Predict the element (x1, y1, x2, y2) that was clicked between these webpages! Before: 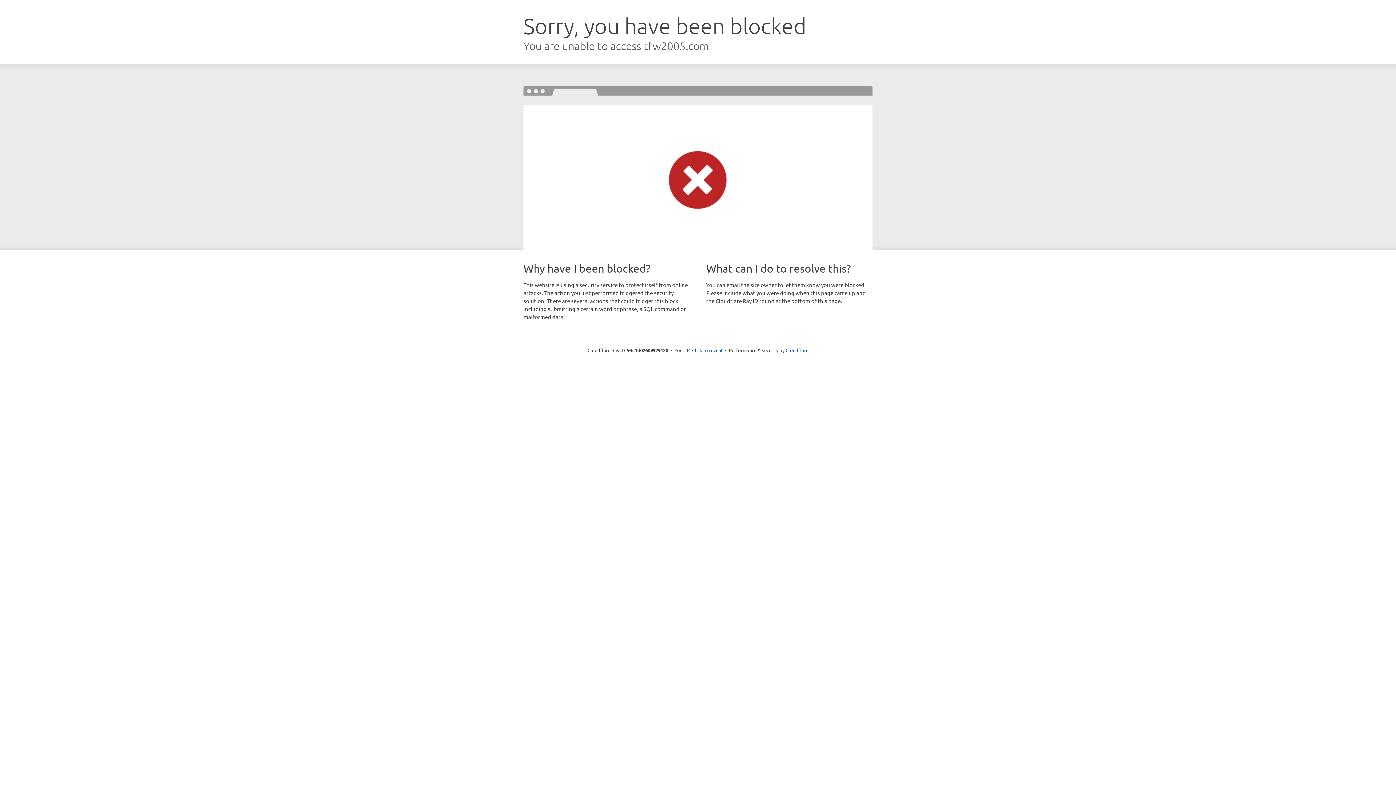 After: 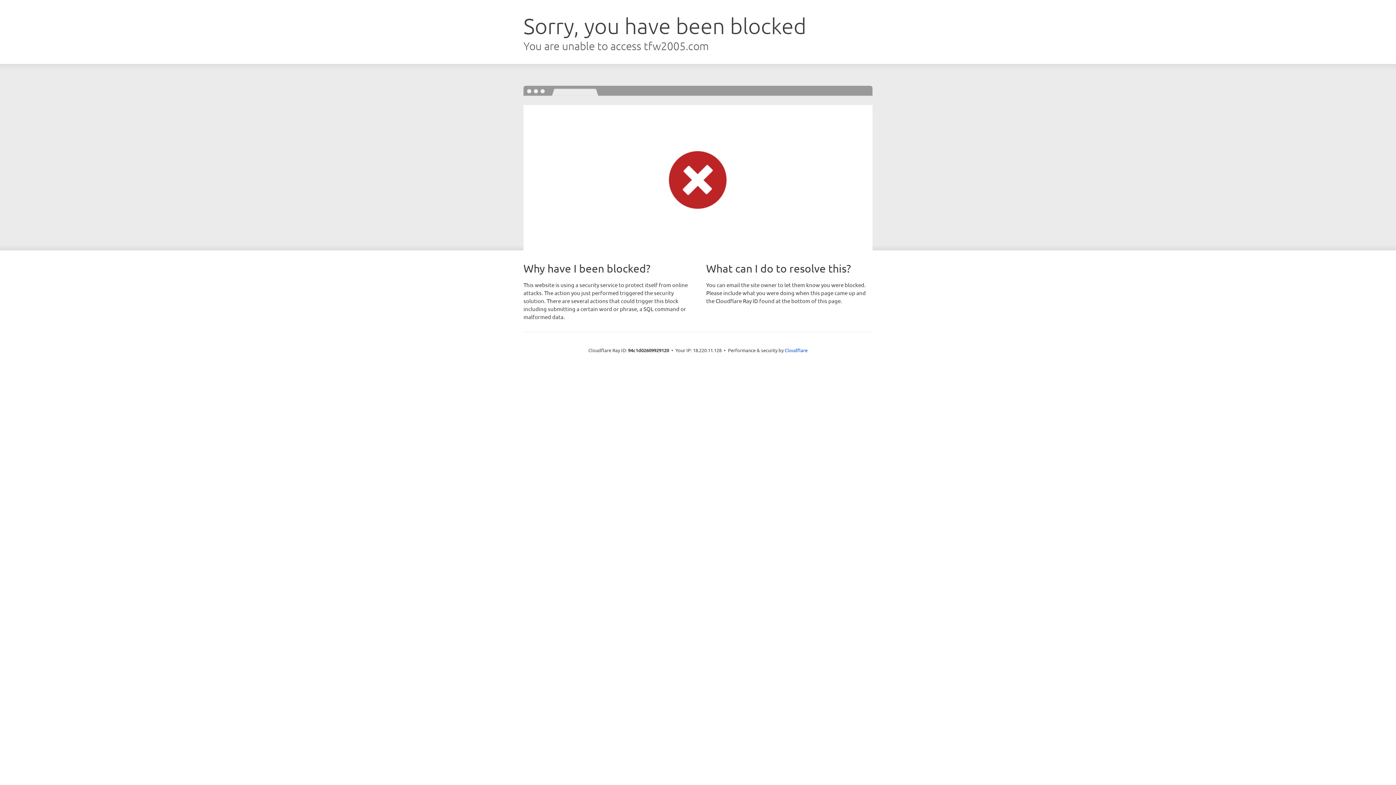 Action: bbox: (692, 346, 722, 353) label: Click to reveal